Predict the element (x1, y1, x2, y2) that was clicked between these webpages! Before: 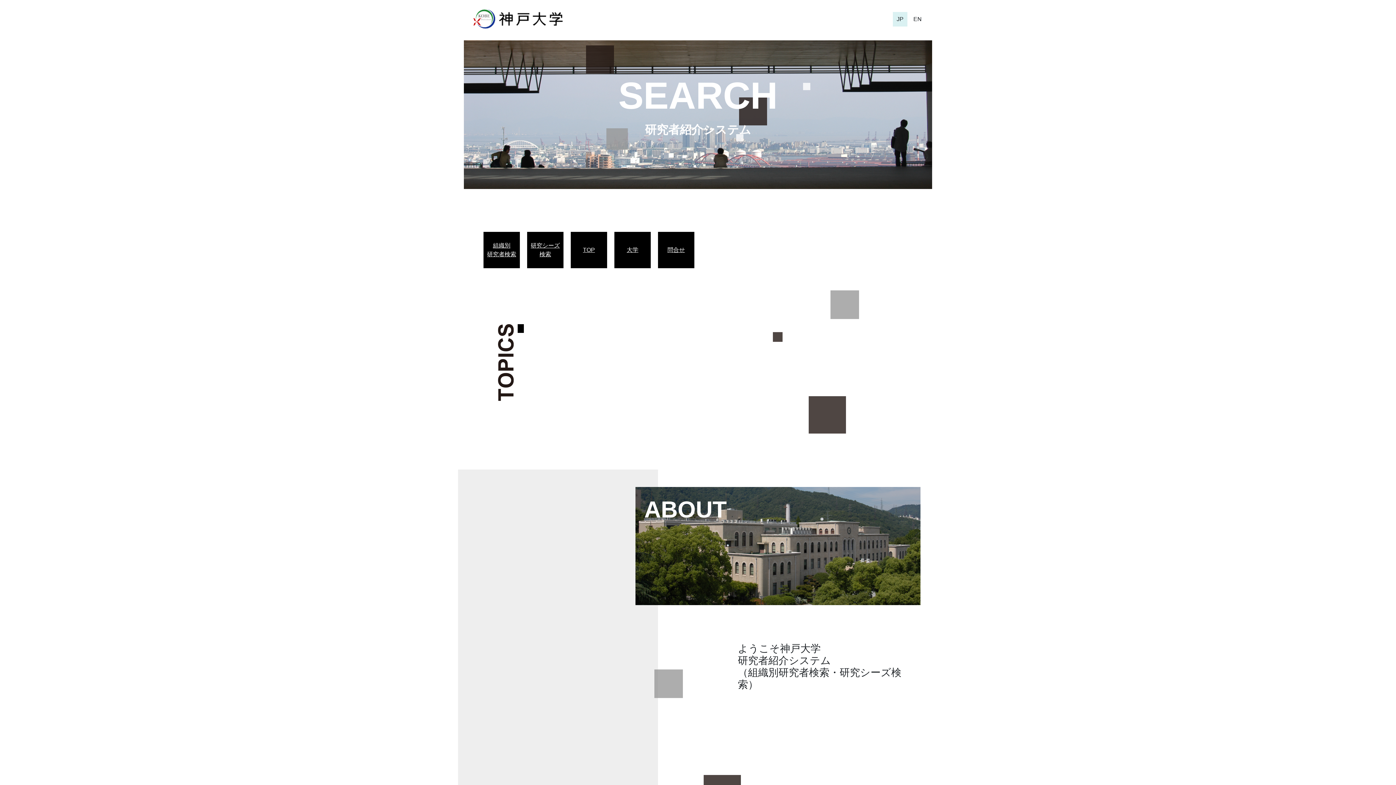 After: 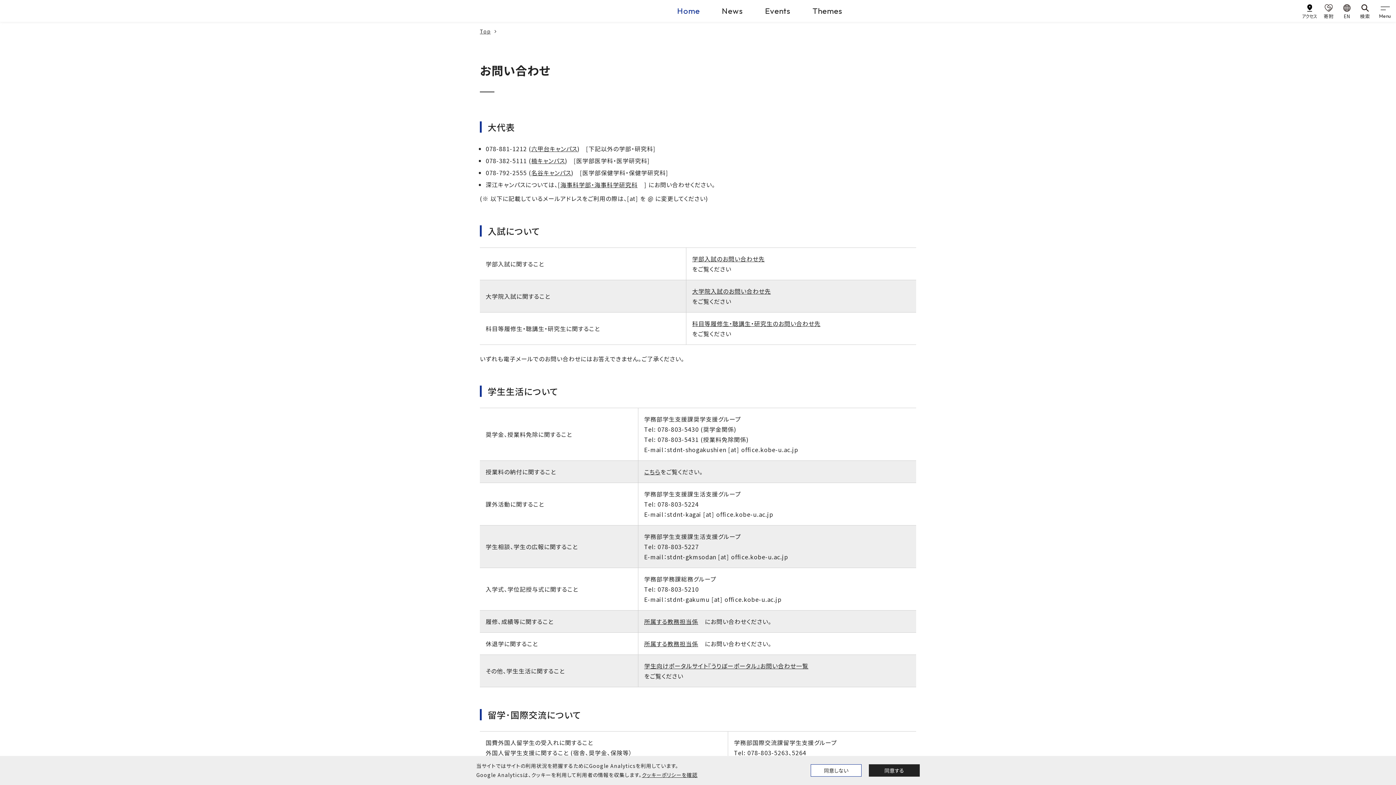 Action: bbox: (661, 245, 690, 254) label: 問合せ